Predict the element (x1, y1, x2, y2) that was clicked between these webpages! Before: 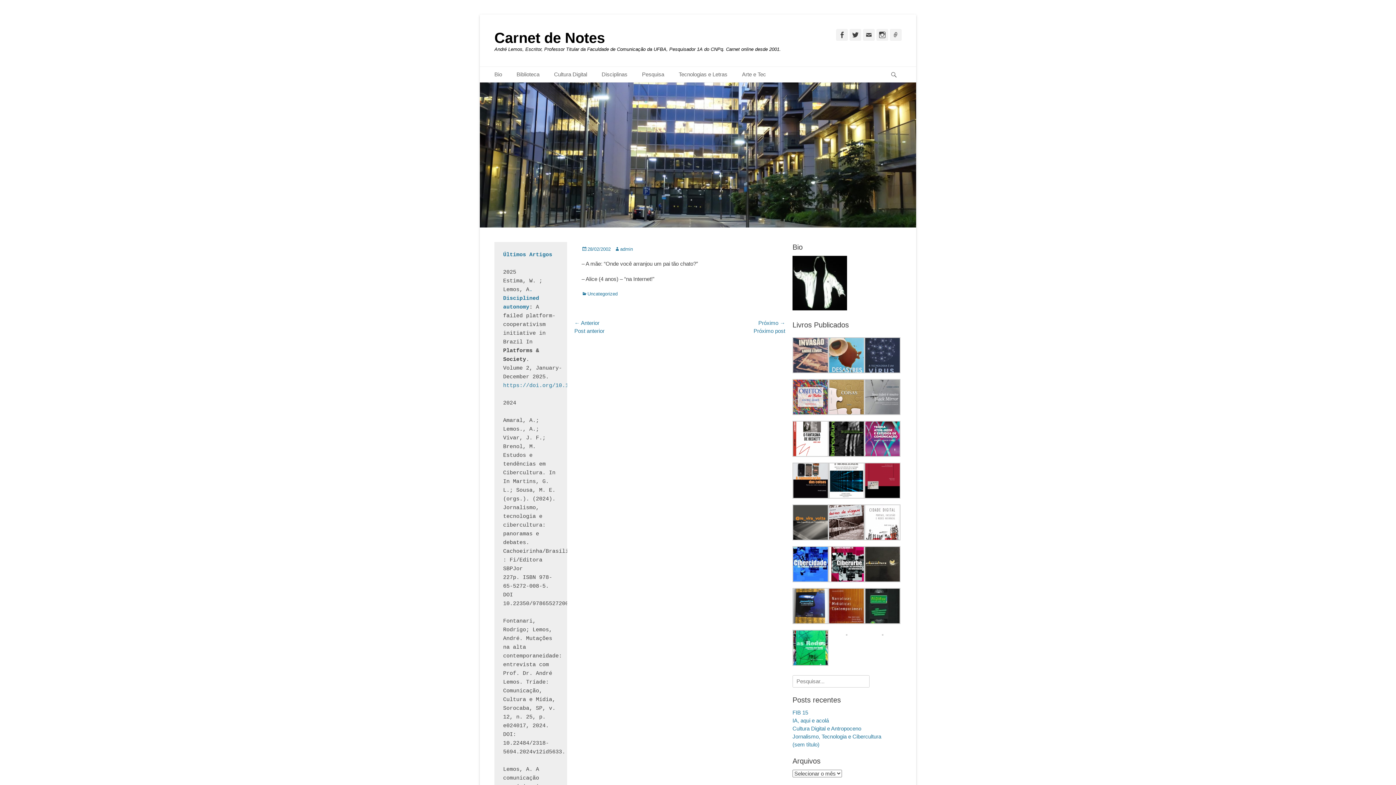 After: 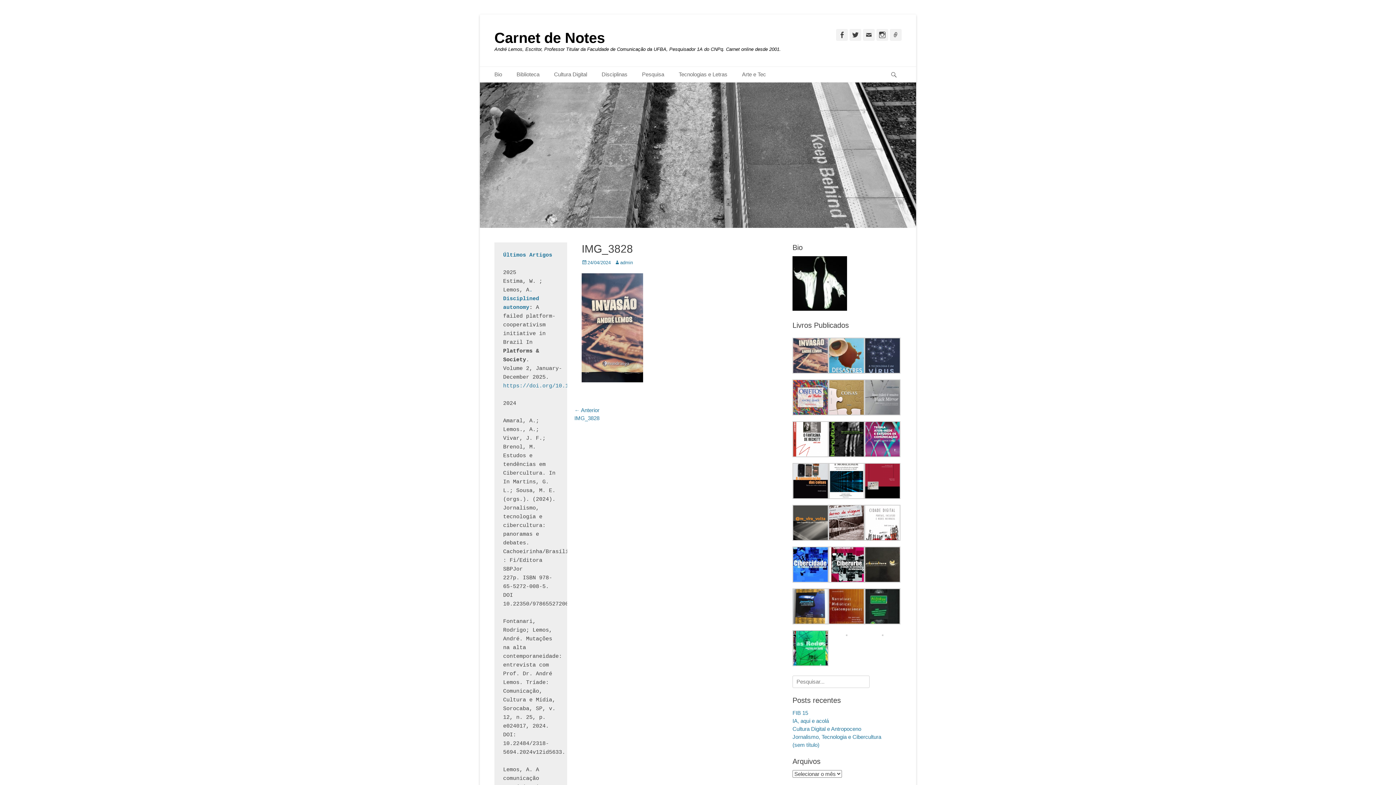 Action: bbox: (792, 368, 828, 374)